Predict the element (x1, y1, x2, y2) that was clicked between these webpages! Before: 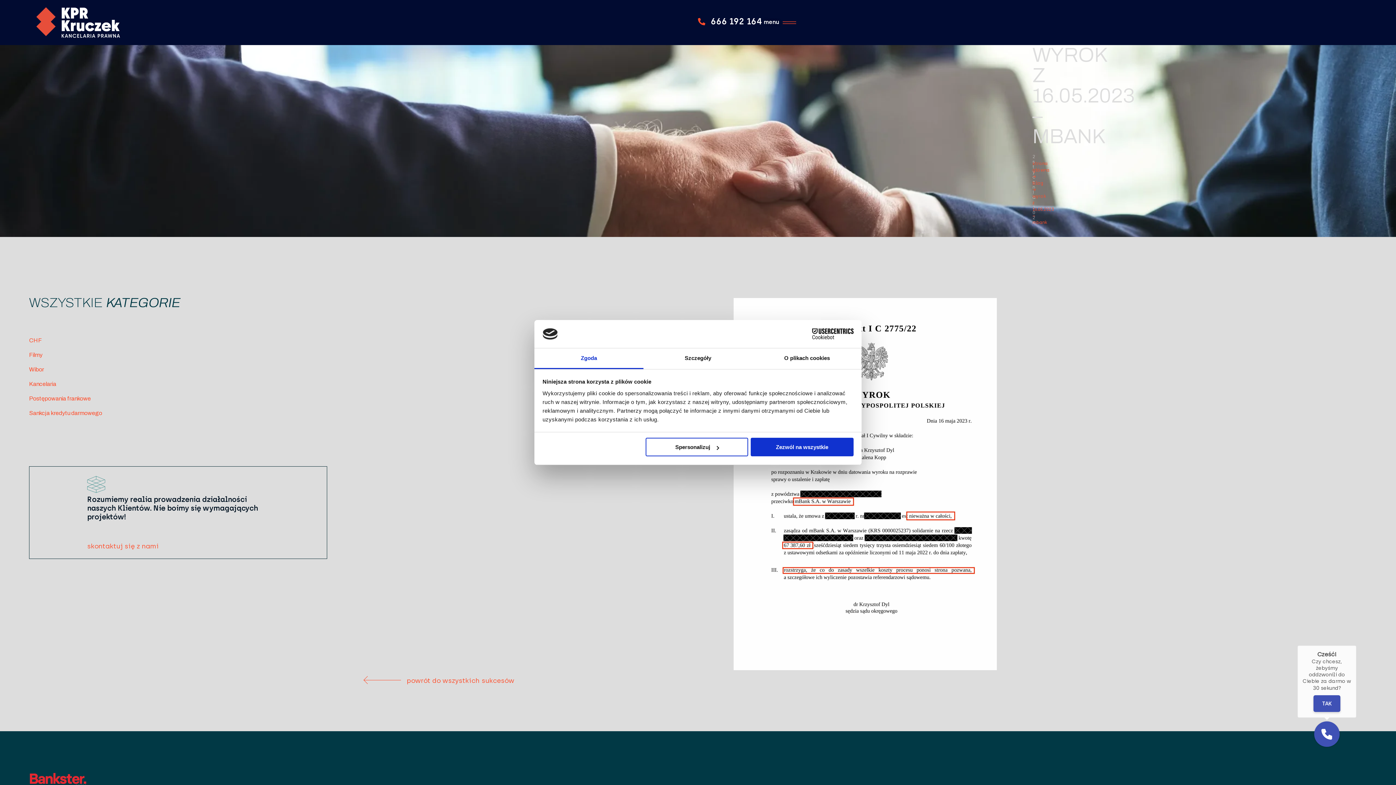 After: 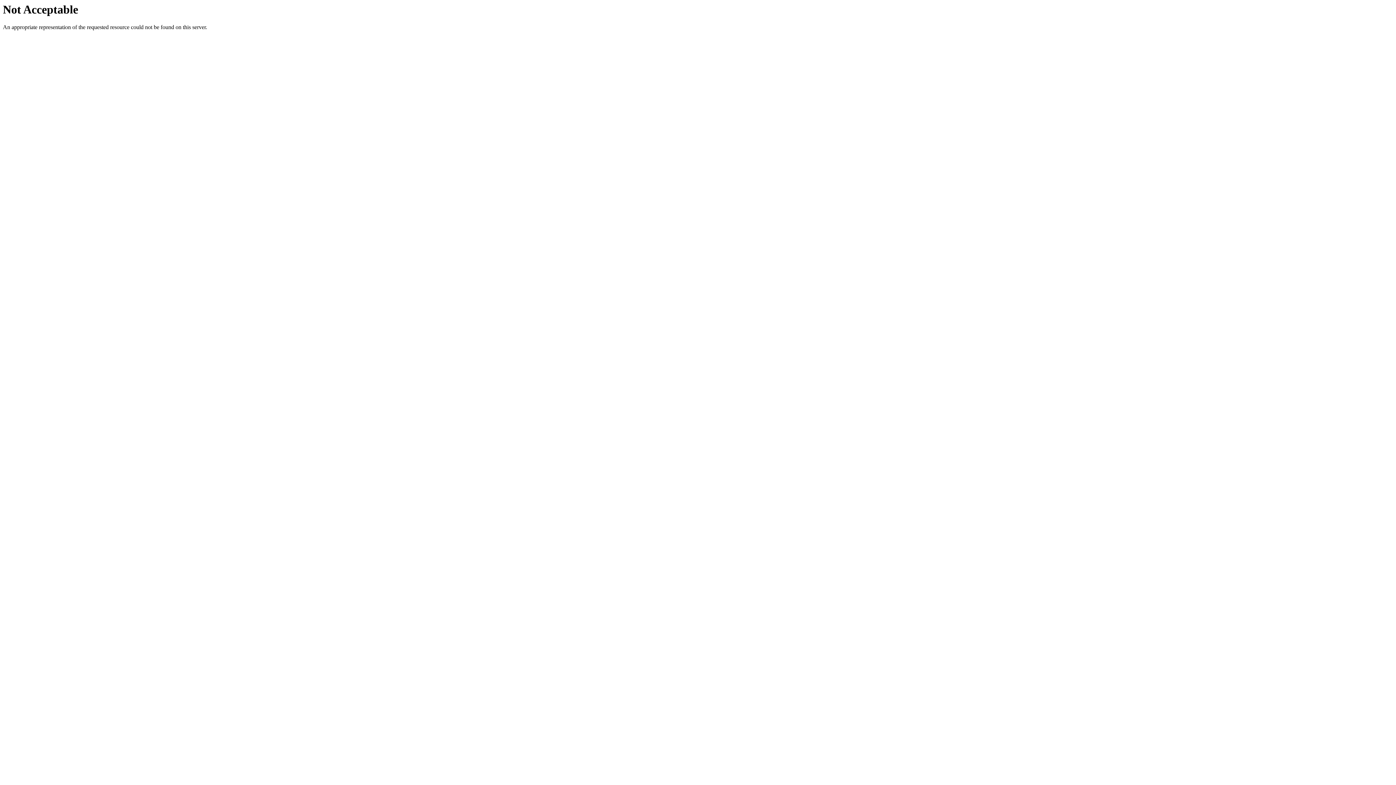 Action: label: Sankcja kredytu darmowego bbox: (29, 406, 327, 420)